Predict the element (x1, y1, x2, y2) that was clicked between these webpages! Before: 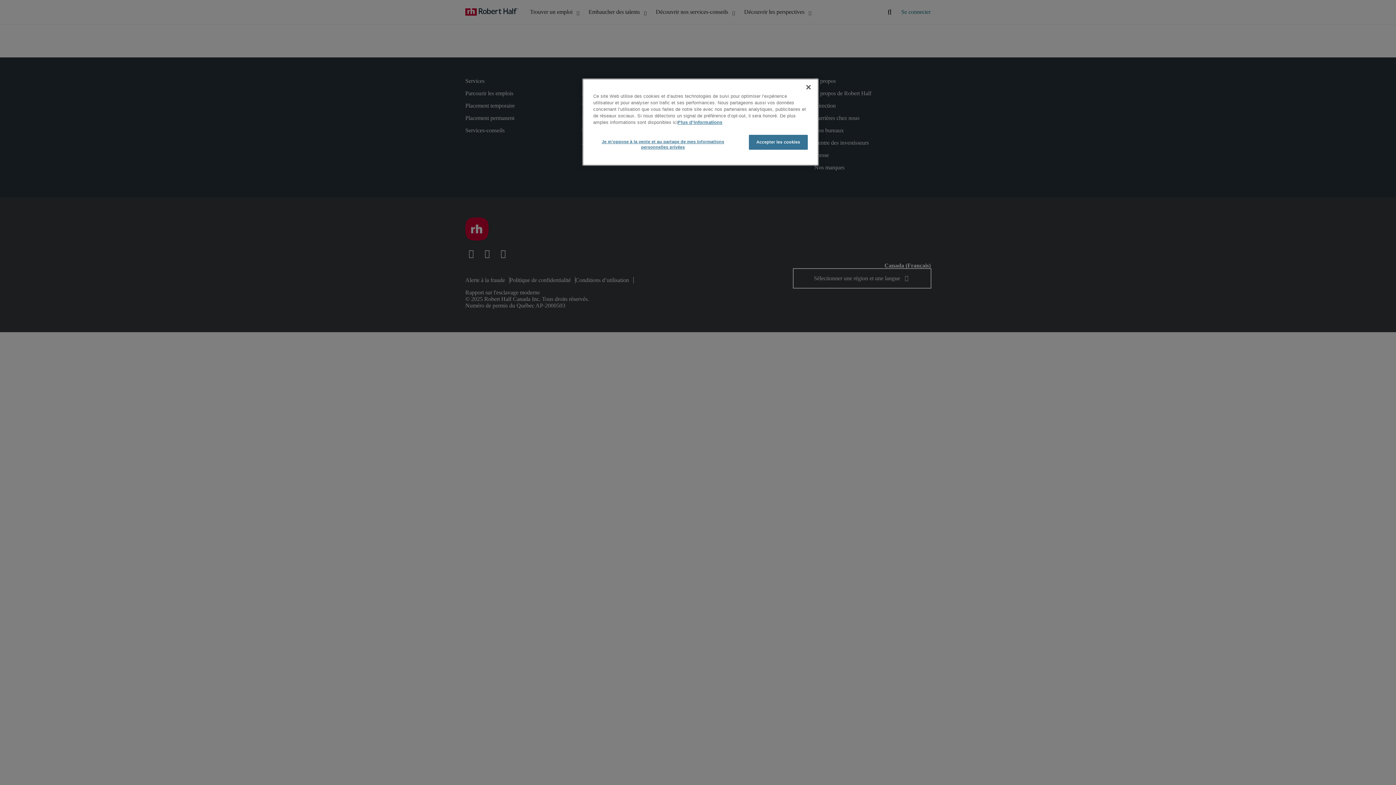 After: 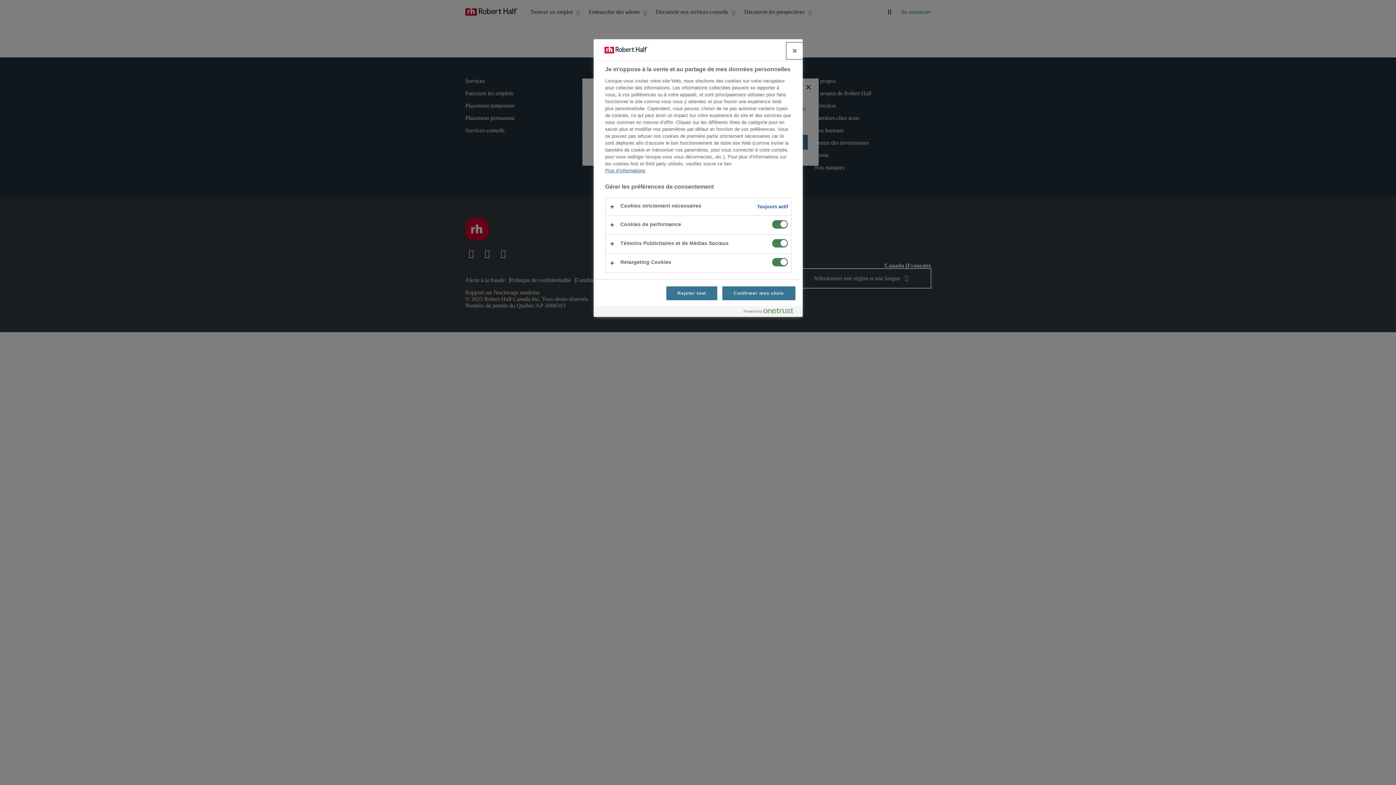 Action: bbox: (593, 134, 732, 154) label: Je m’oppose à la vente et au partage de mes informations personnelles privées